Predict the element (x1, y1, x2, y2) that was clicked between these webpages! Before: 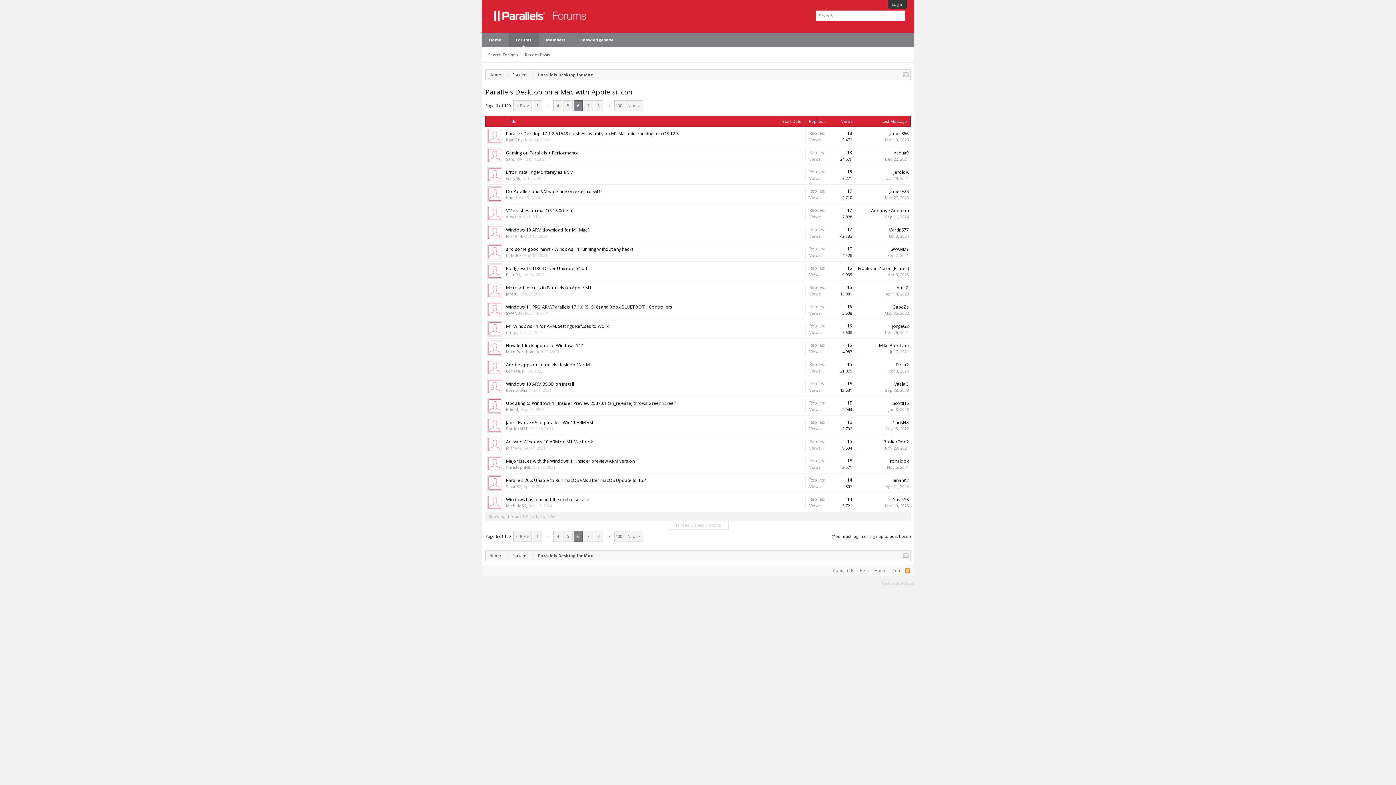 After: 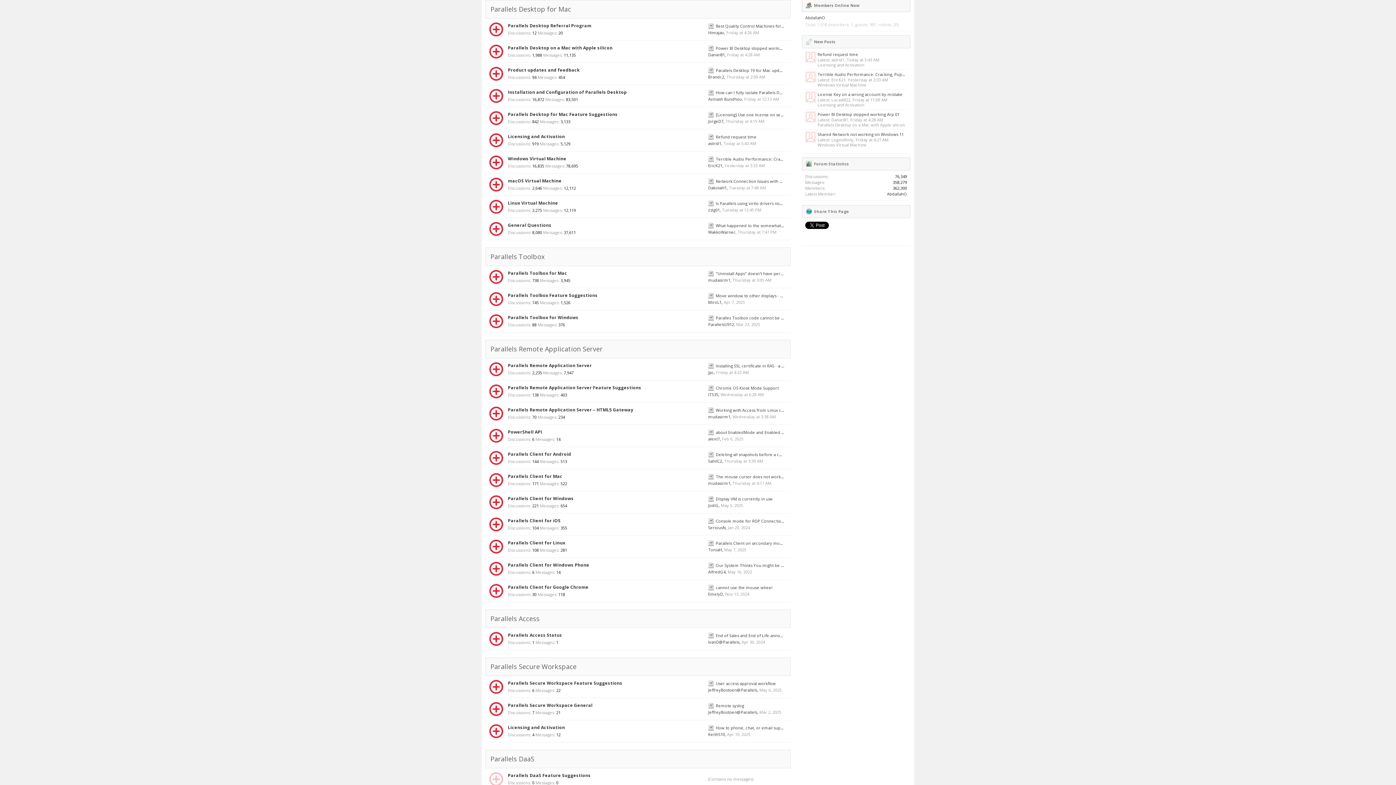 Action: bbox: (530, 69, 596, 80) label: Parallels Desktop for Mac